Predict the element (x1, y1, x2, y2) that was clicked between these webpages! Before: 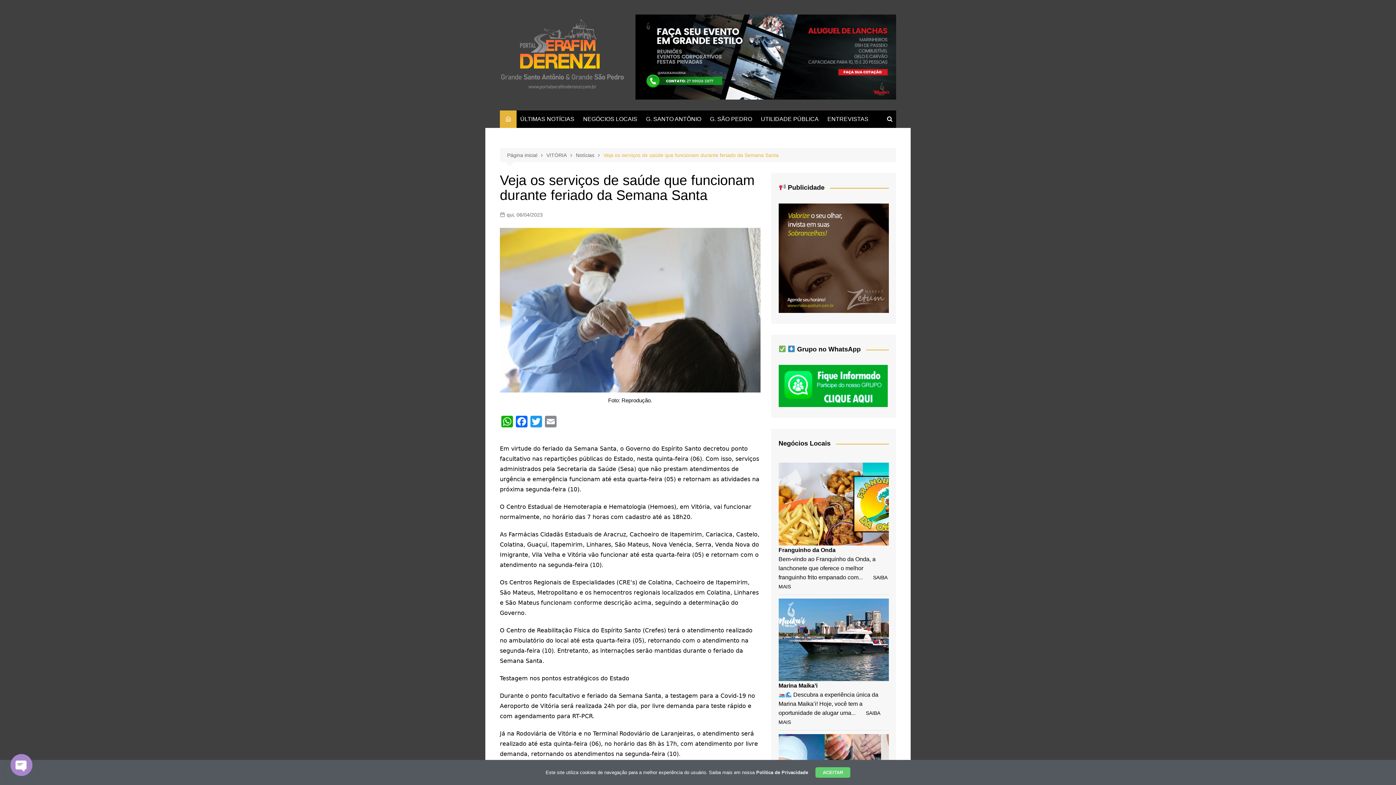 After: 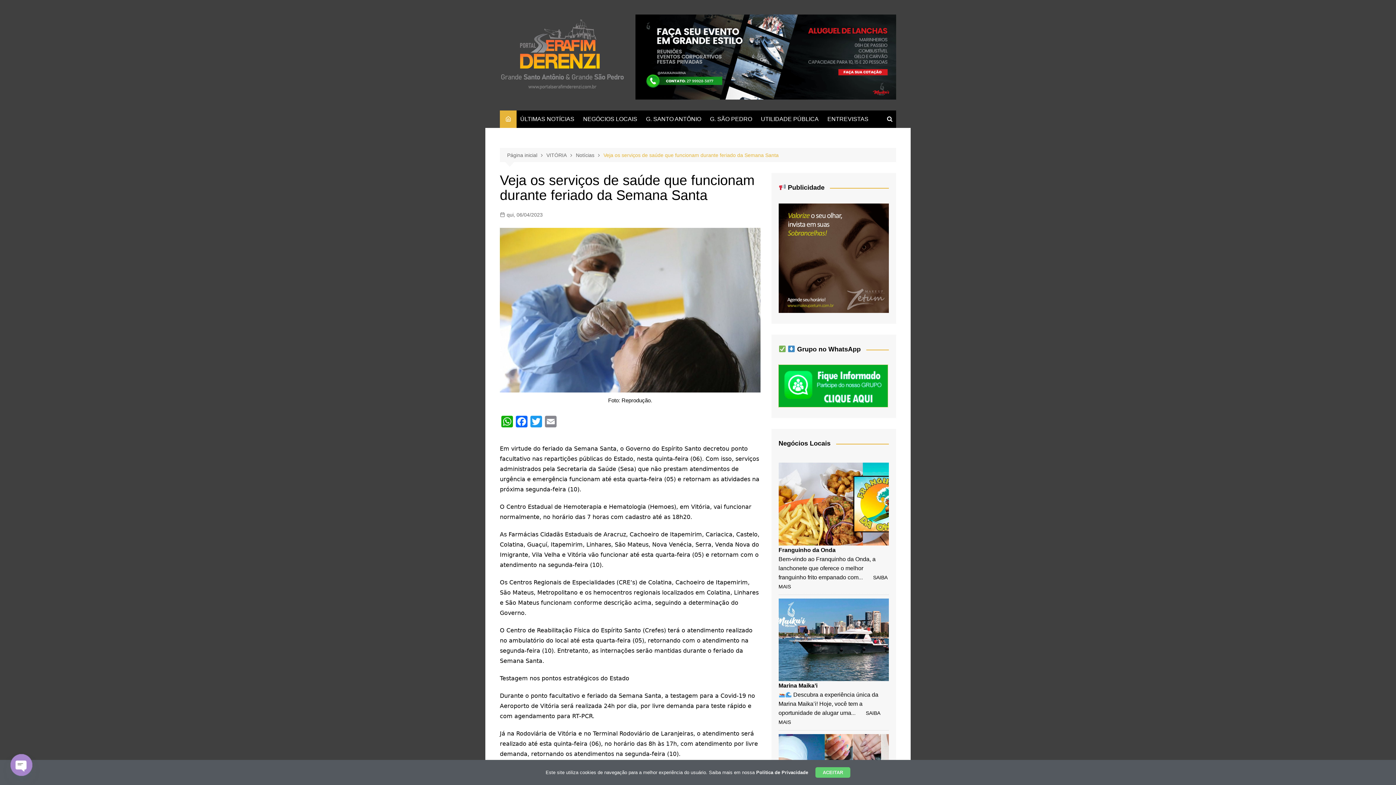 Action: bbox: (778, 382, 887, 388)